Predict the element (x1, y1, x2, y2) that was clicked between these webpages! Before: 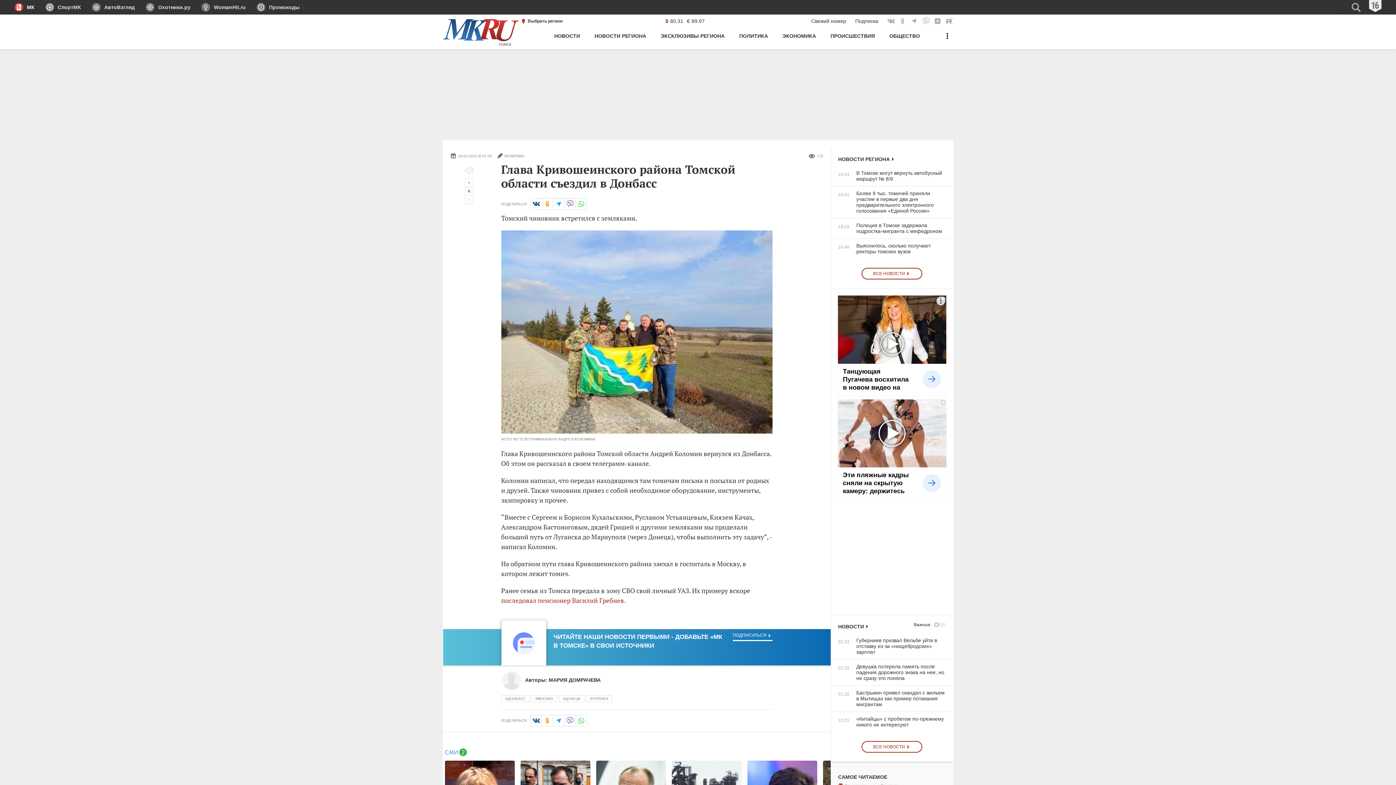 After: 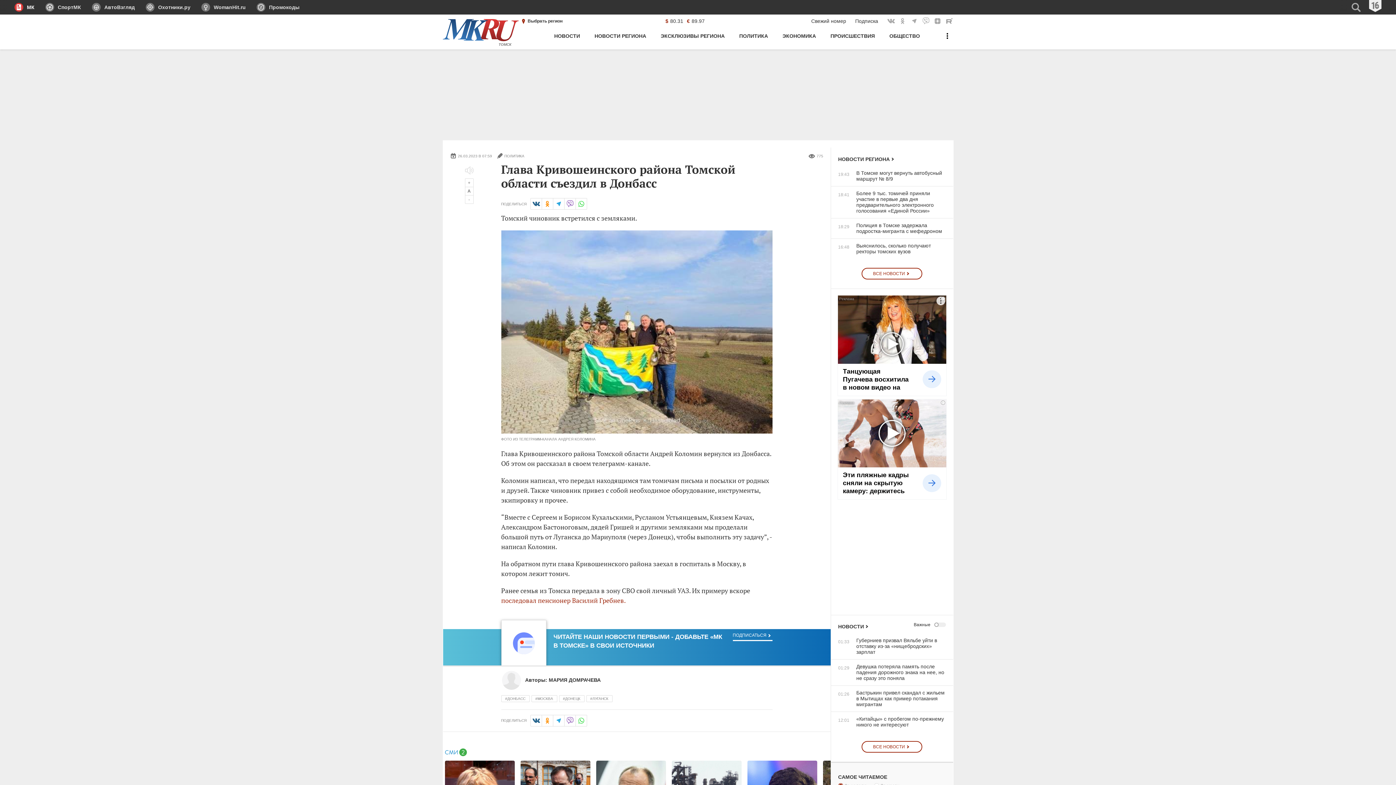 Action: bbox: (40, 0, 86, 14) label: СпортМК